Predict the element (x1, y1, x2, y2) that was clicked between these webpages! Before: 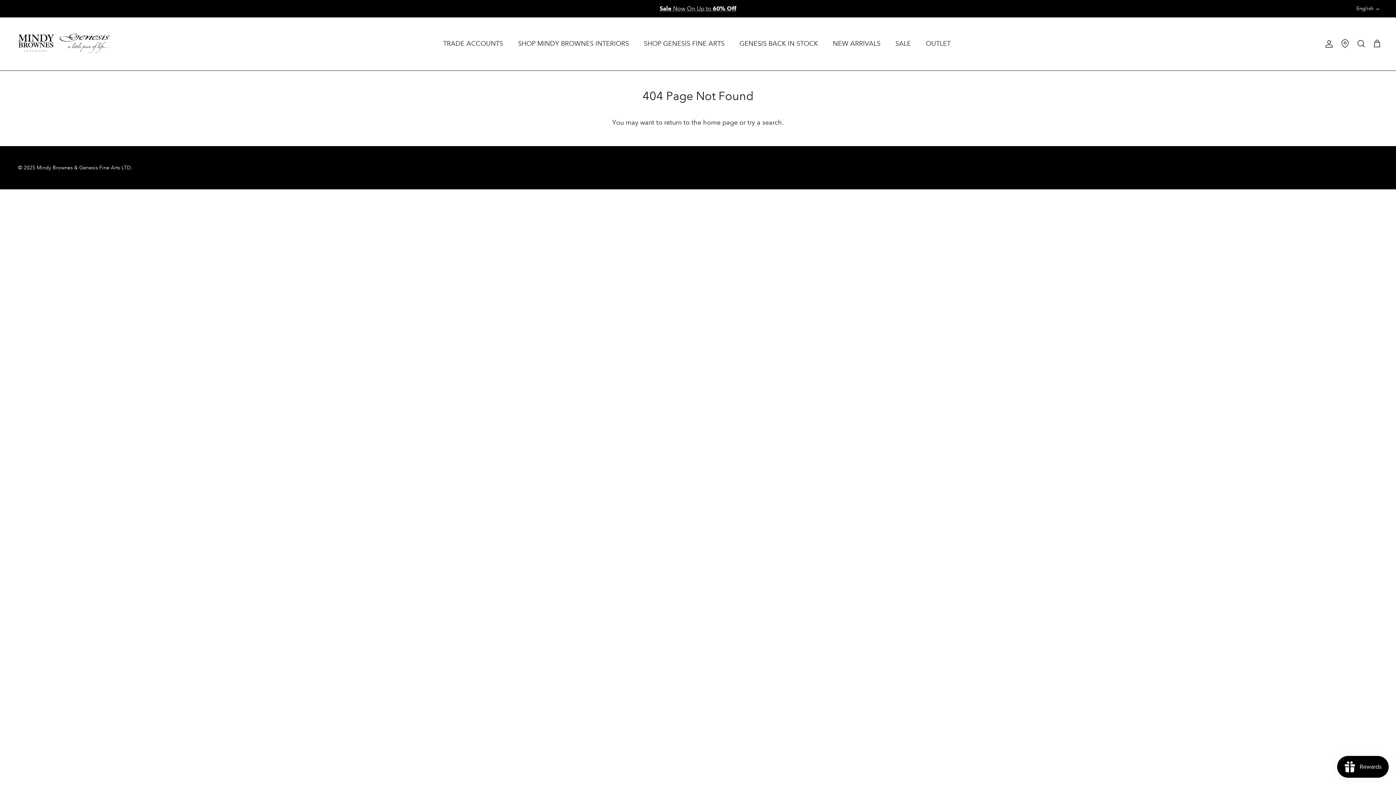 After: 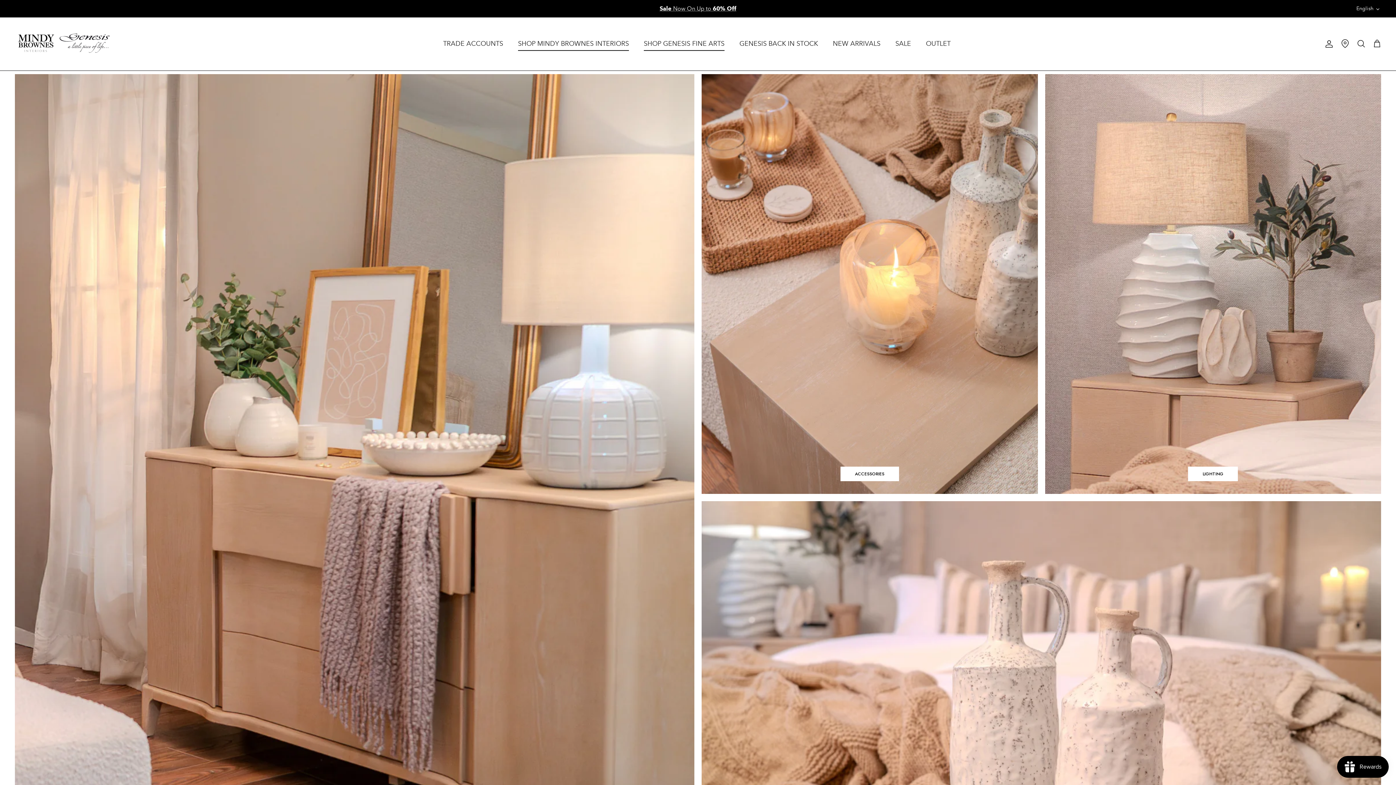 Action: bbox: (703, 118, 737, 126) label: home page